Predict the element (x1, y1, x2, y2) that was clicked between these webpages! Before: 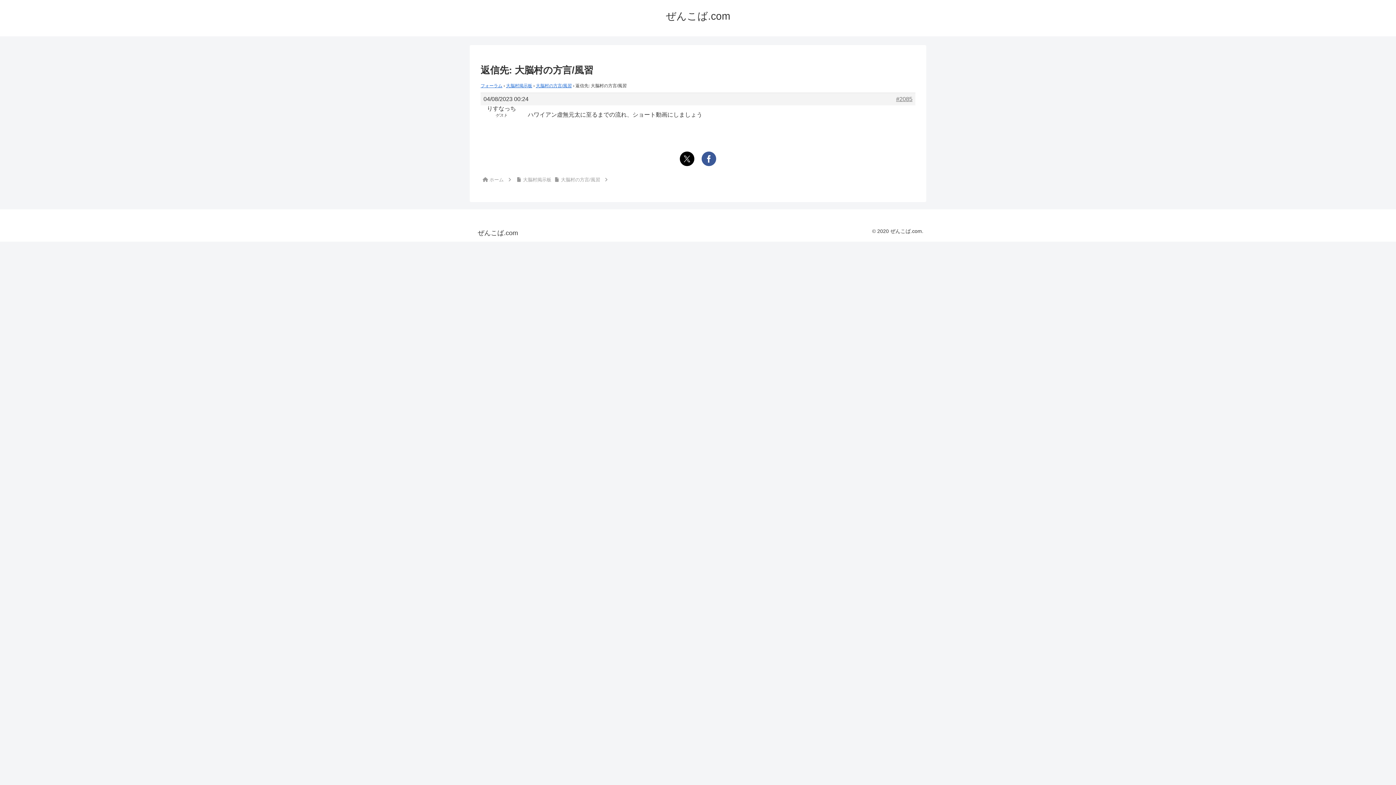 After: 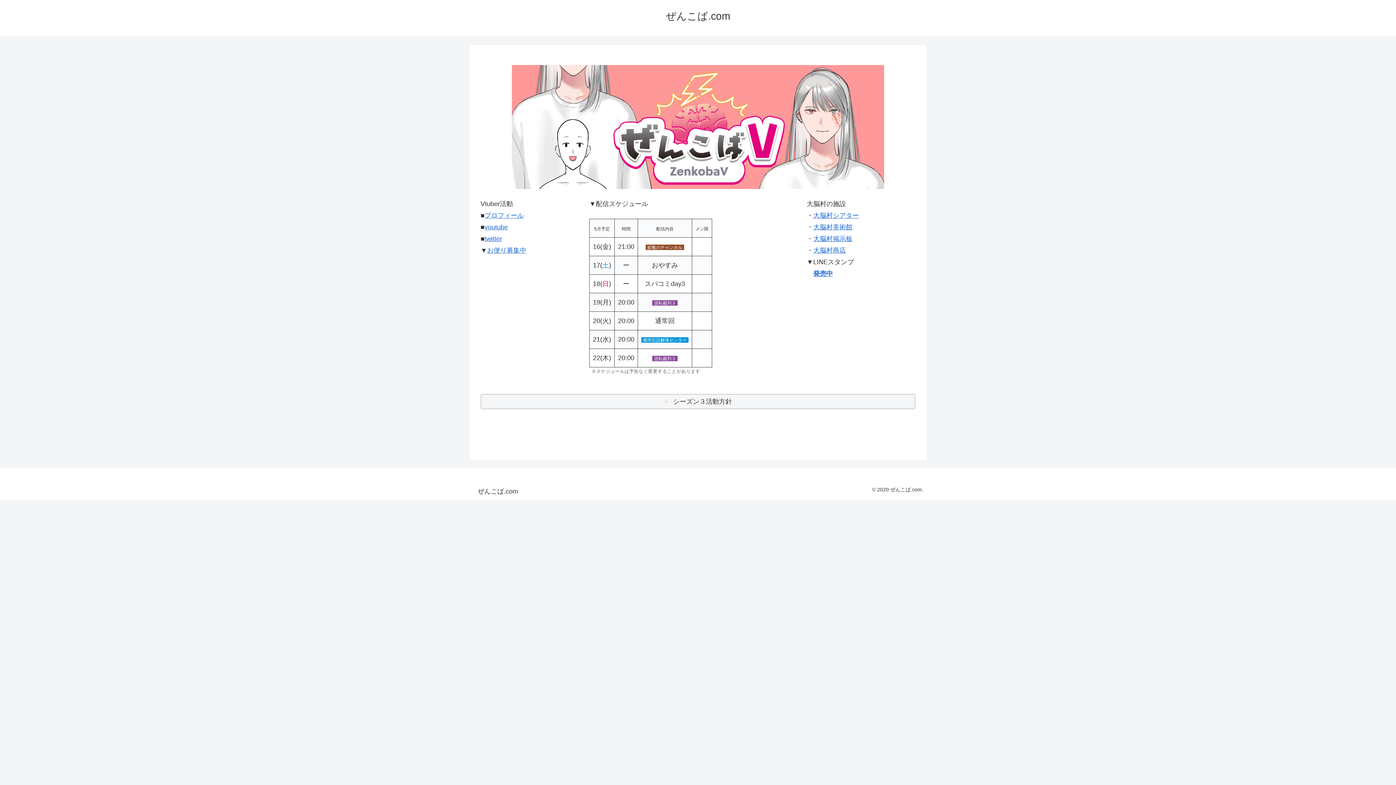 Action: bbox: (488, 176, 504, 182) label: ホーム